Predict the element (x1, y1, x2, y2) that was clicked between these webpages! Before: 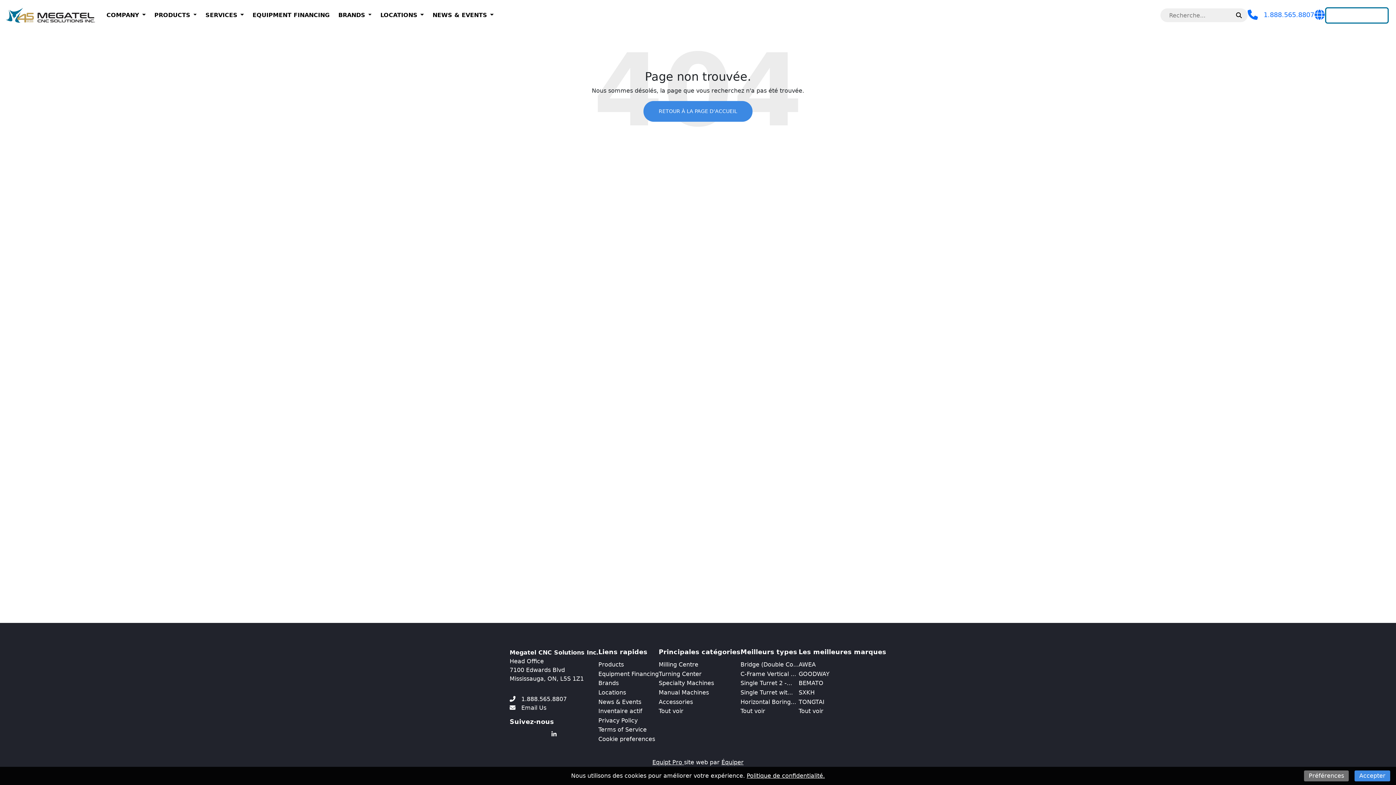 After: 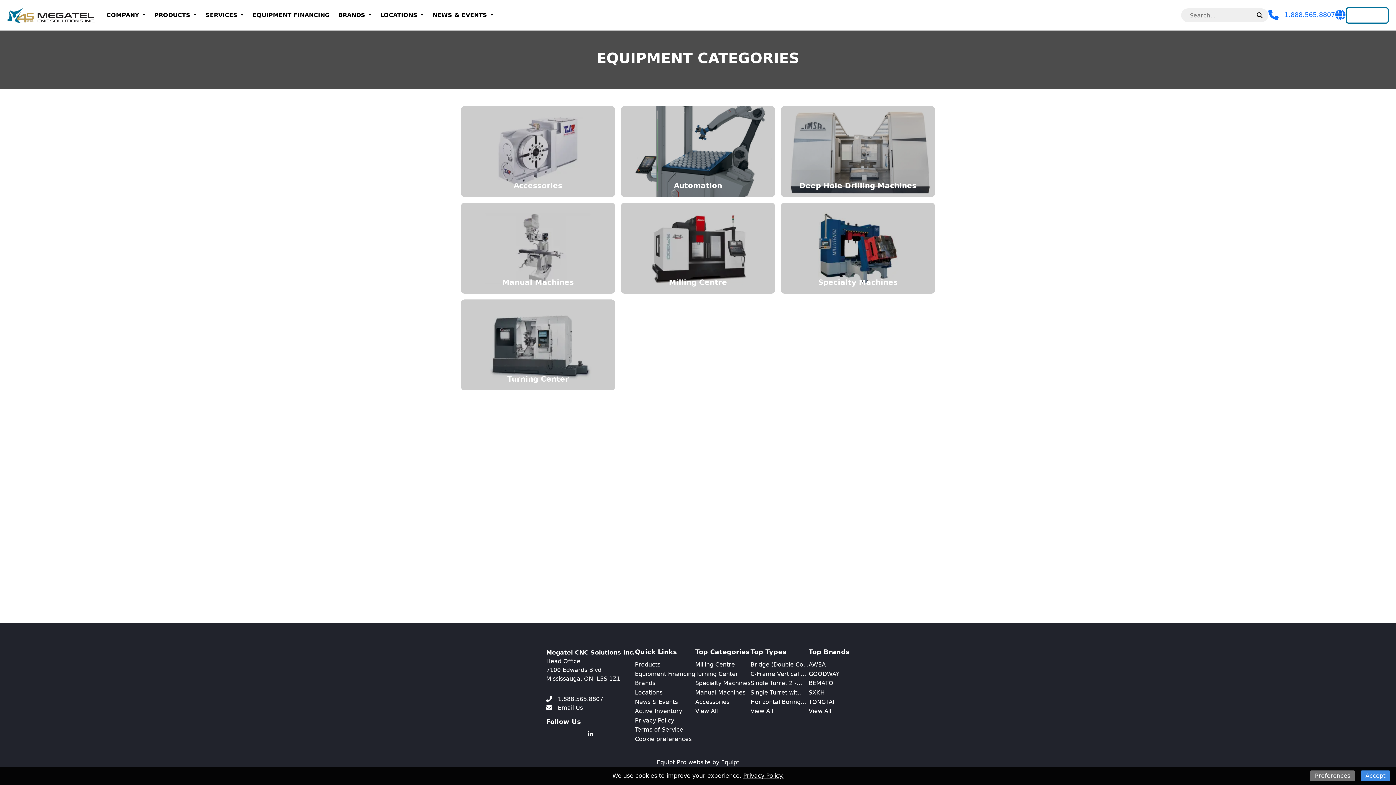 Action: label: Principales catégories bbox: (658, 648, 740, 656)